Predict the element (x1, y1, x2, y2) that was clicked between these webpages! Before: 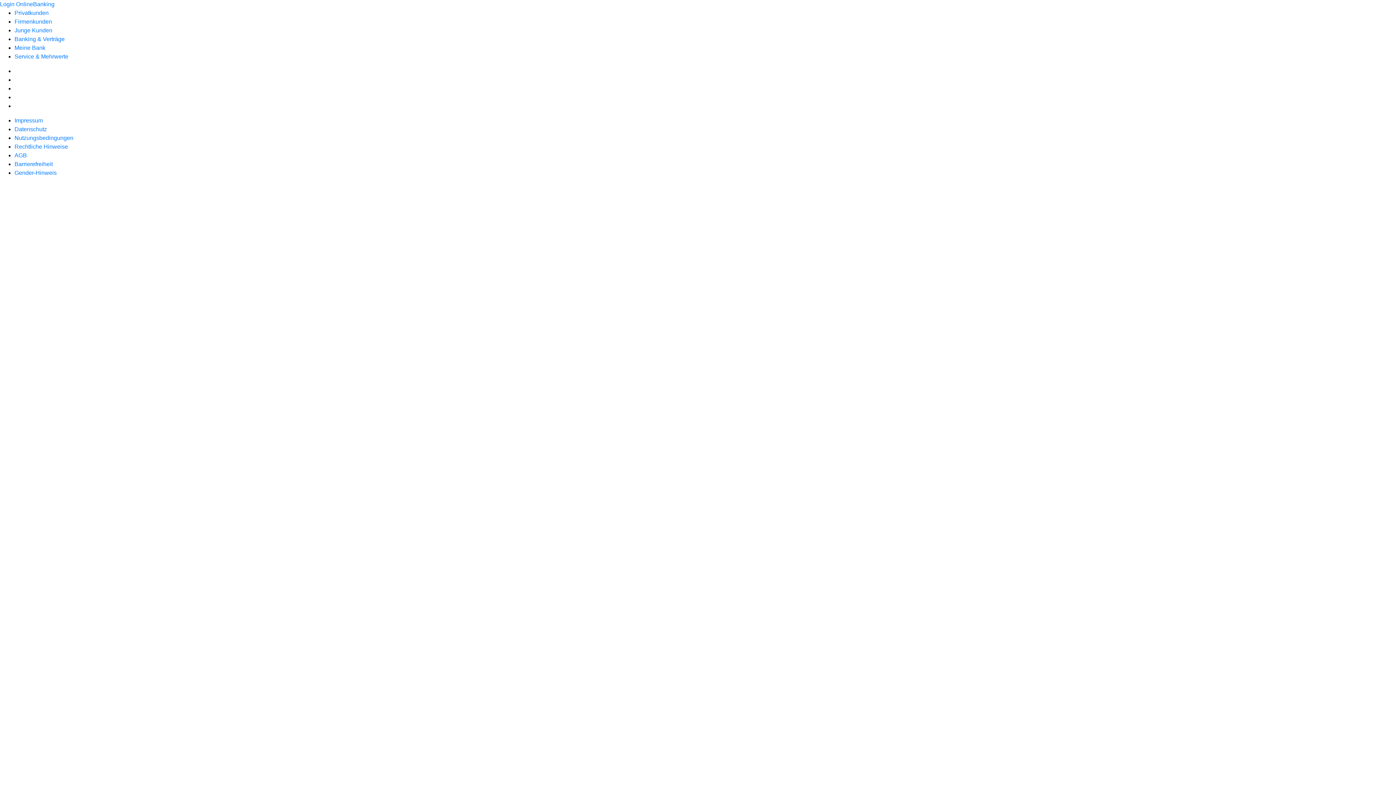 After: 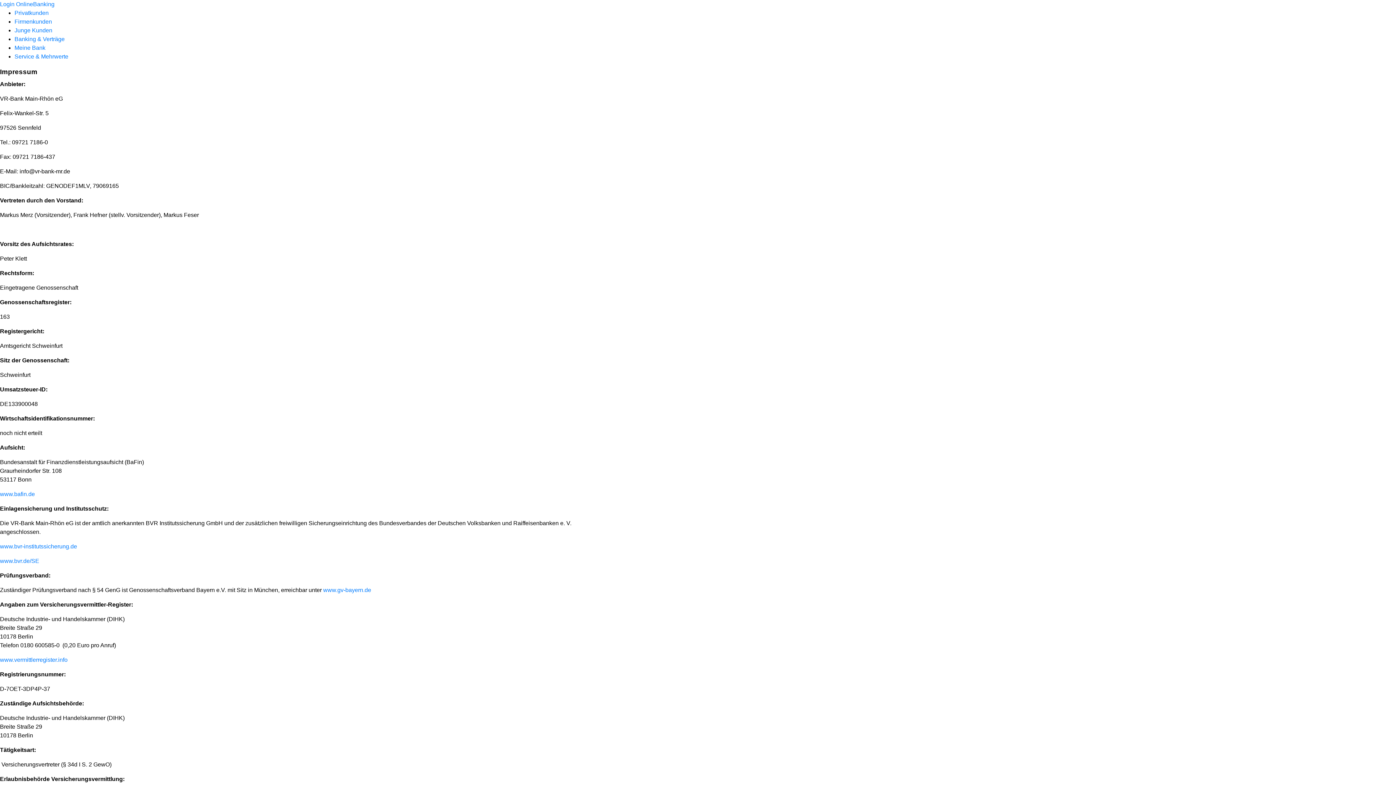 Action: label: Impressum bbox: (14, 117, 42, 123)